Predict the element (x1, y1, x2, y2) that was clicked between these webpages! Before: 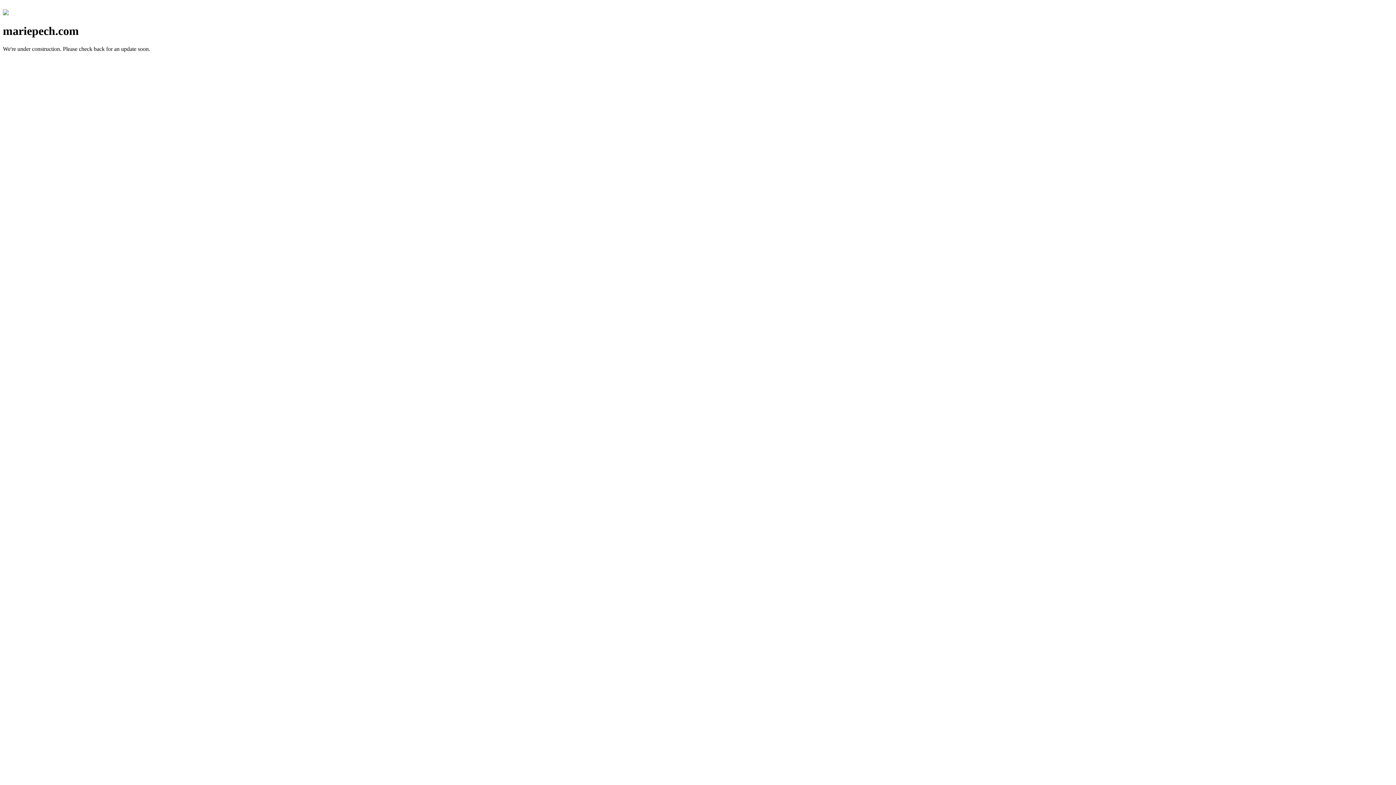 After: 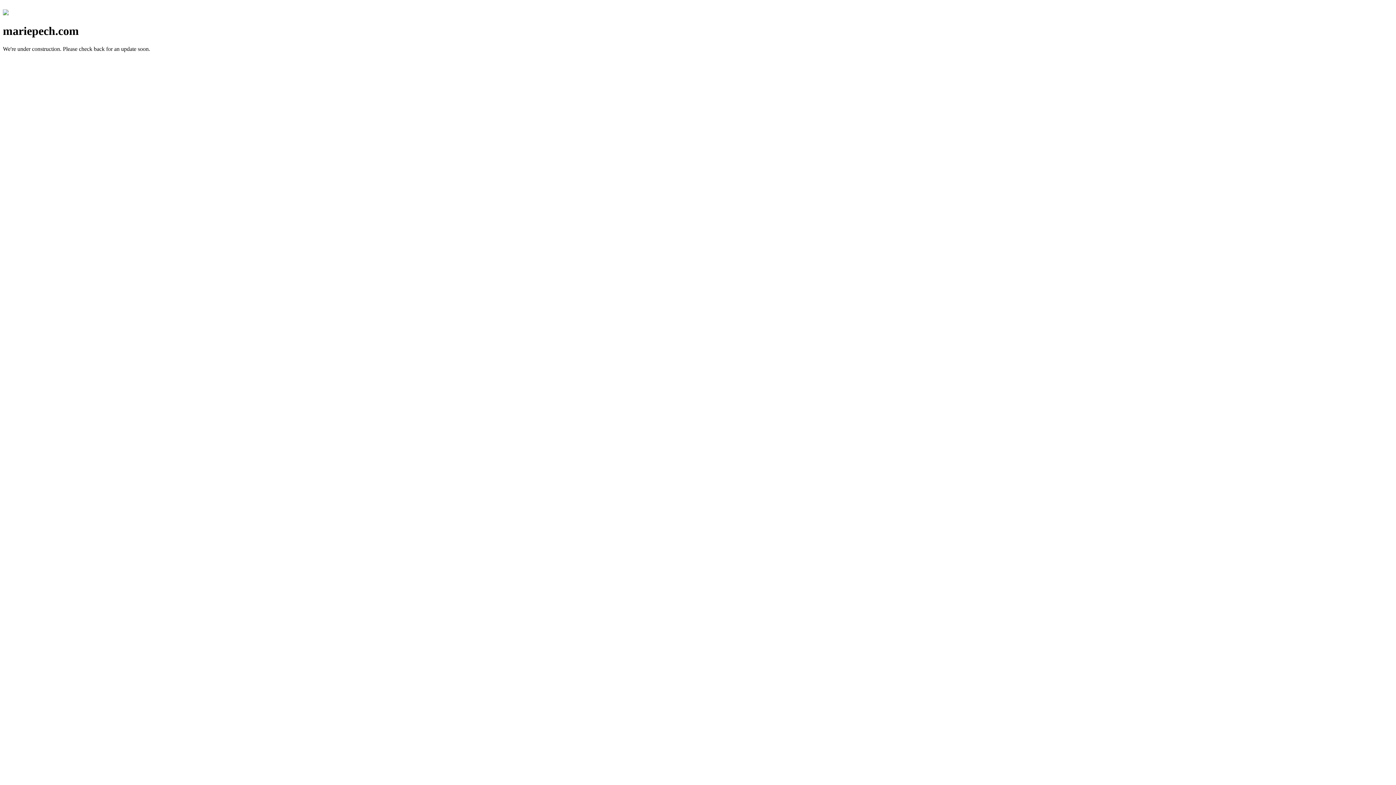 Action: bbox: (2, 10, 8, 16)